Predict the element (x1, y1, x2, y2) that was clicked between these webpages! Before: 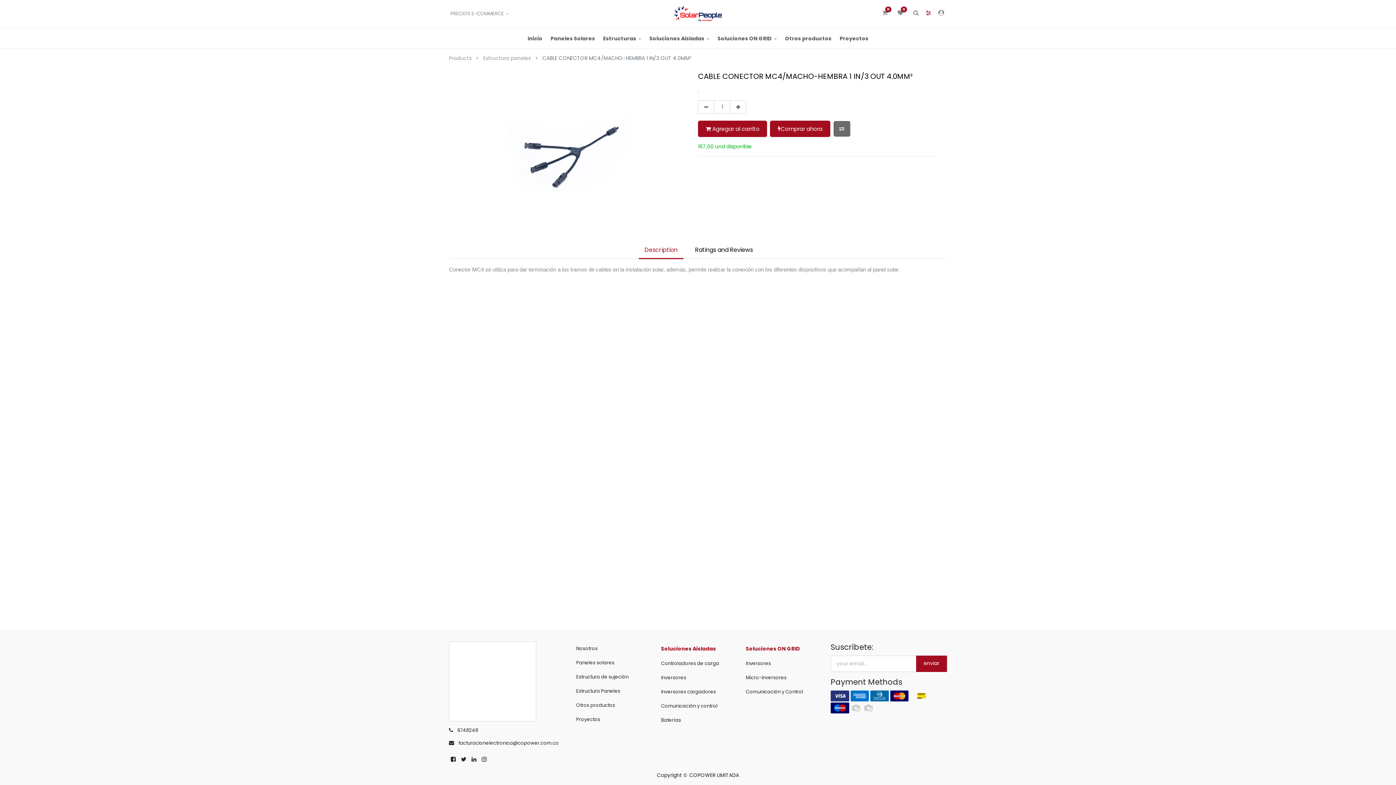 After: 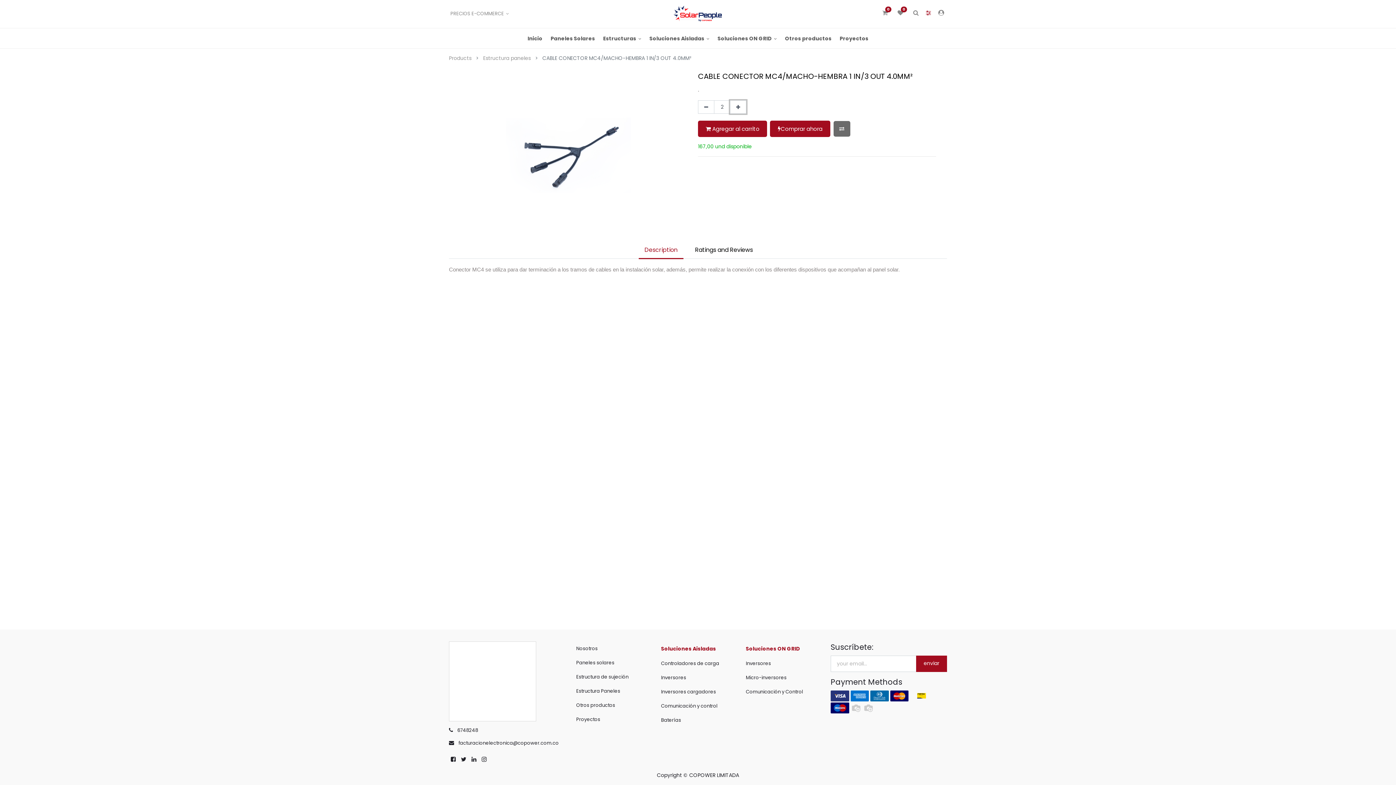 Action: bbox: (730, 100, 746, 113) label: Agregue uno